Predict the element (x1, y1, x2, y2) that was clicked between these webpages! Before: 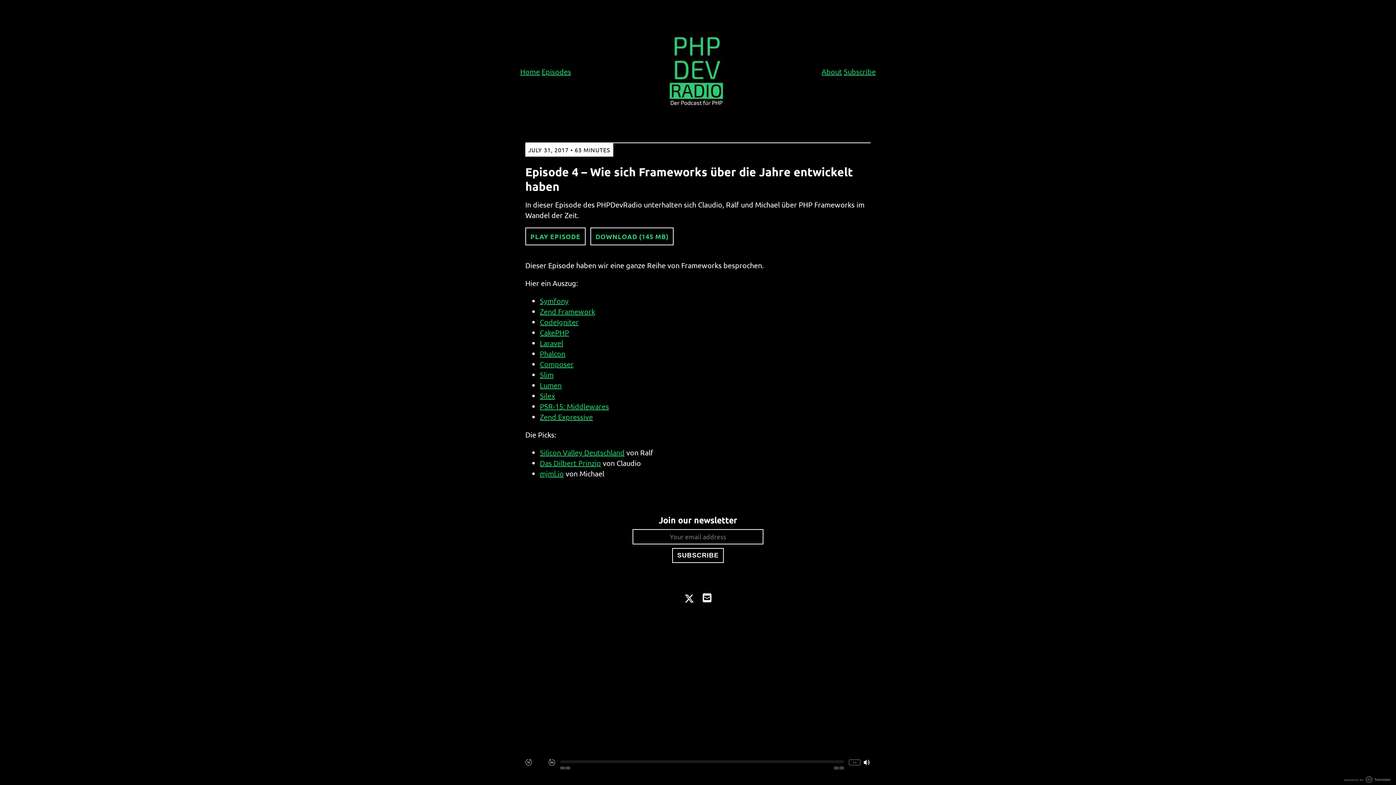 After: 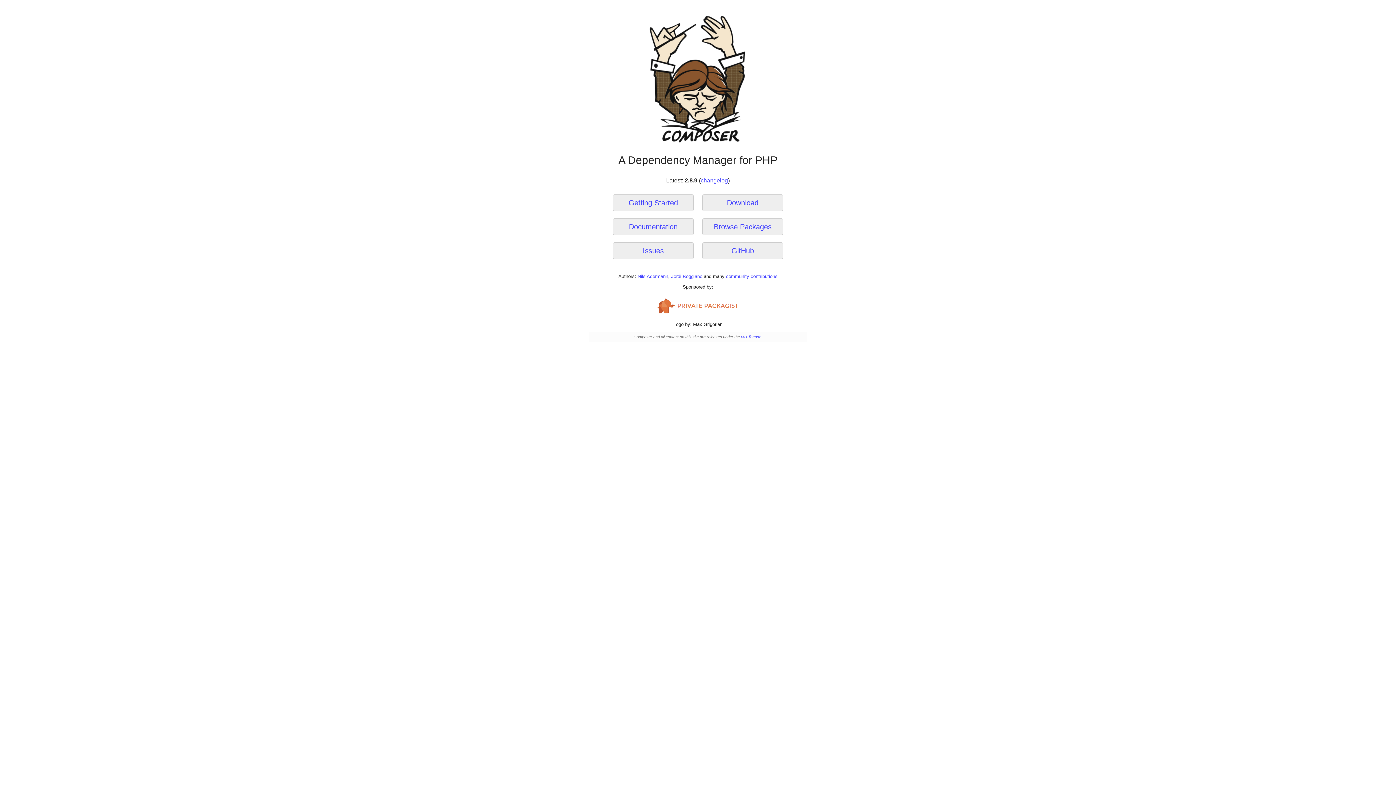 Action: label: Composer bbox: (540, 359, 573, 368)